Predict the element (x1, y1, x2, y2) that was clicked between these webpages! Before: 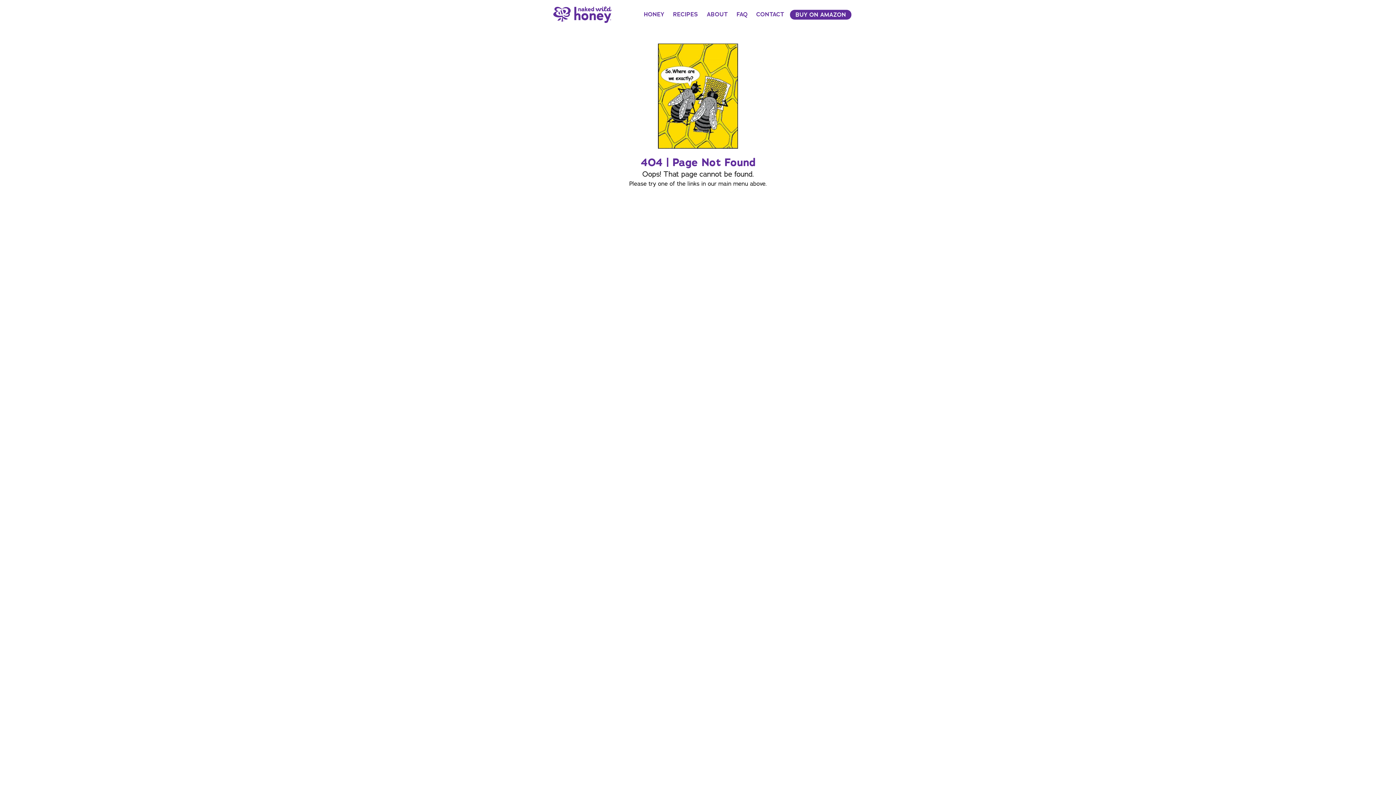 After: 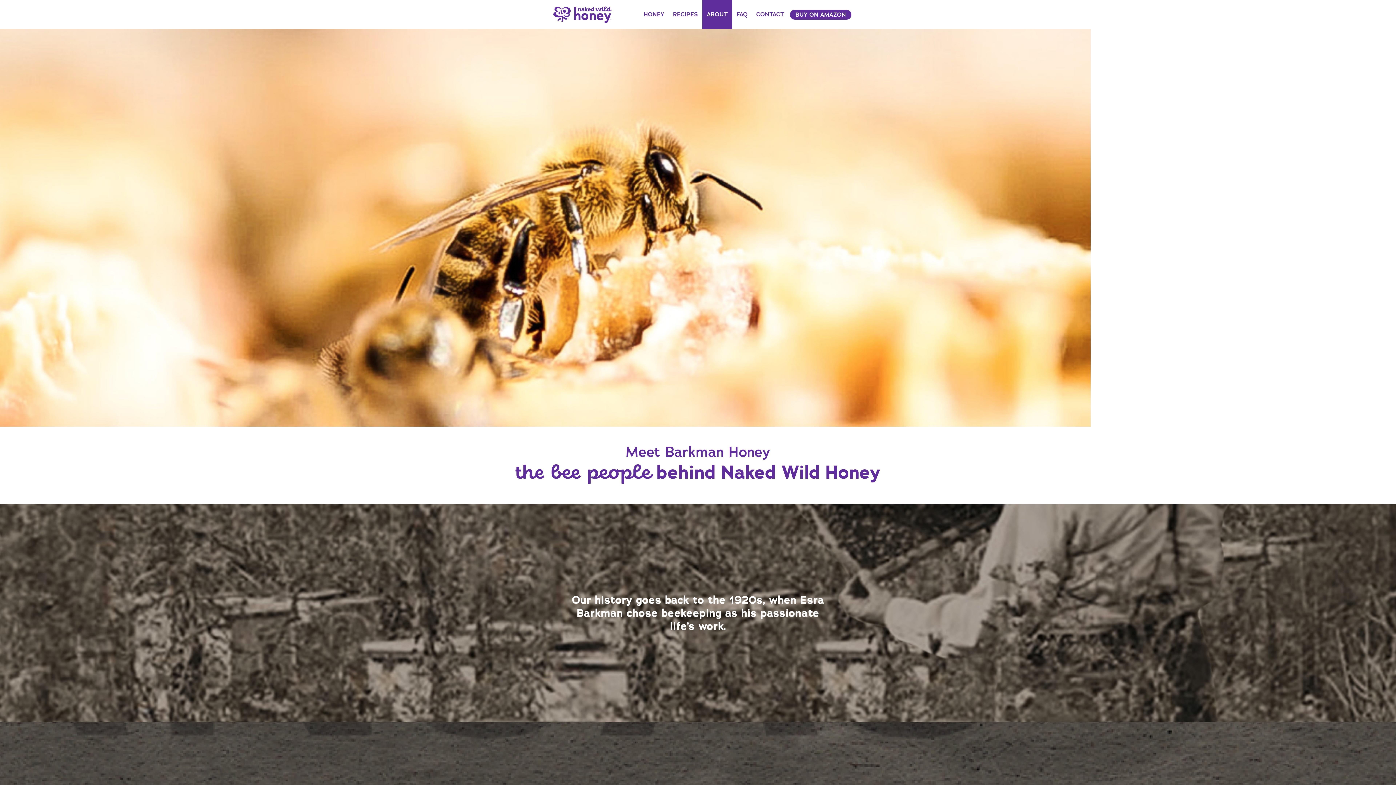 Action: bbox: (702, 0, 732, 29) label: ABOUT